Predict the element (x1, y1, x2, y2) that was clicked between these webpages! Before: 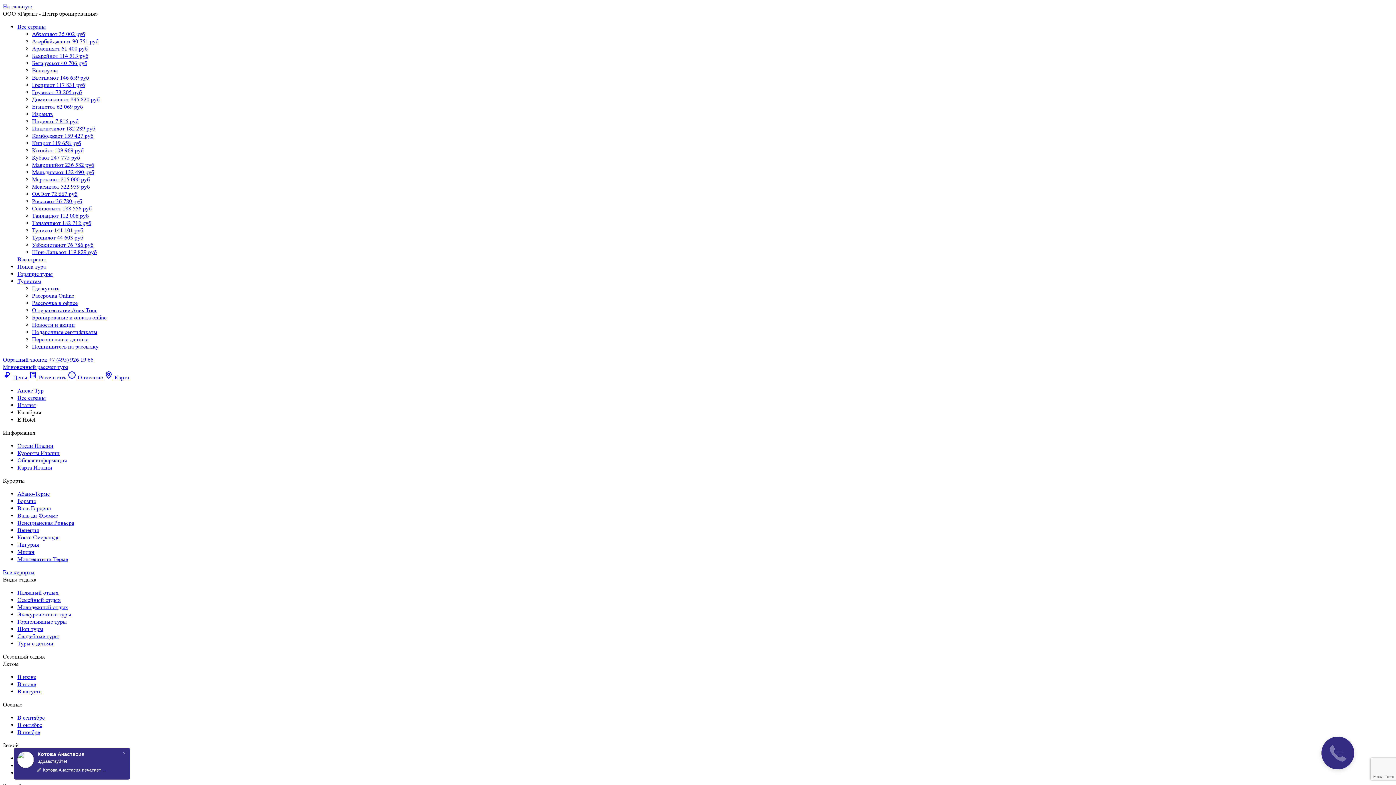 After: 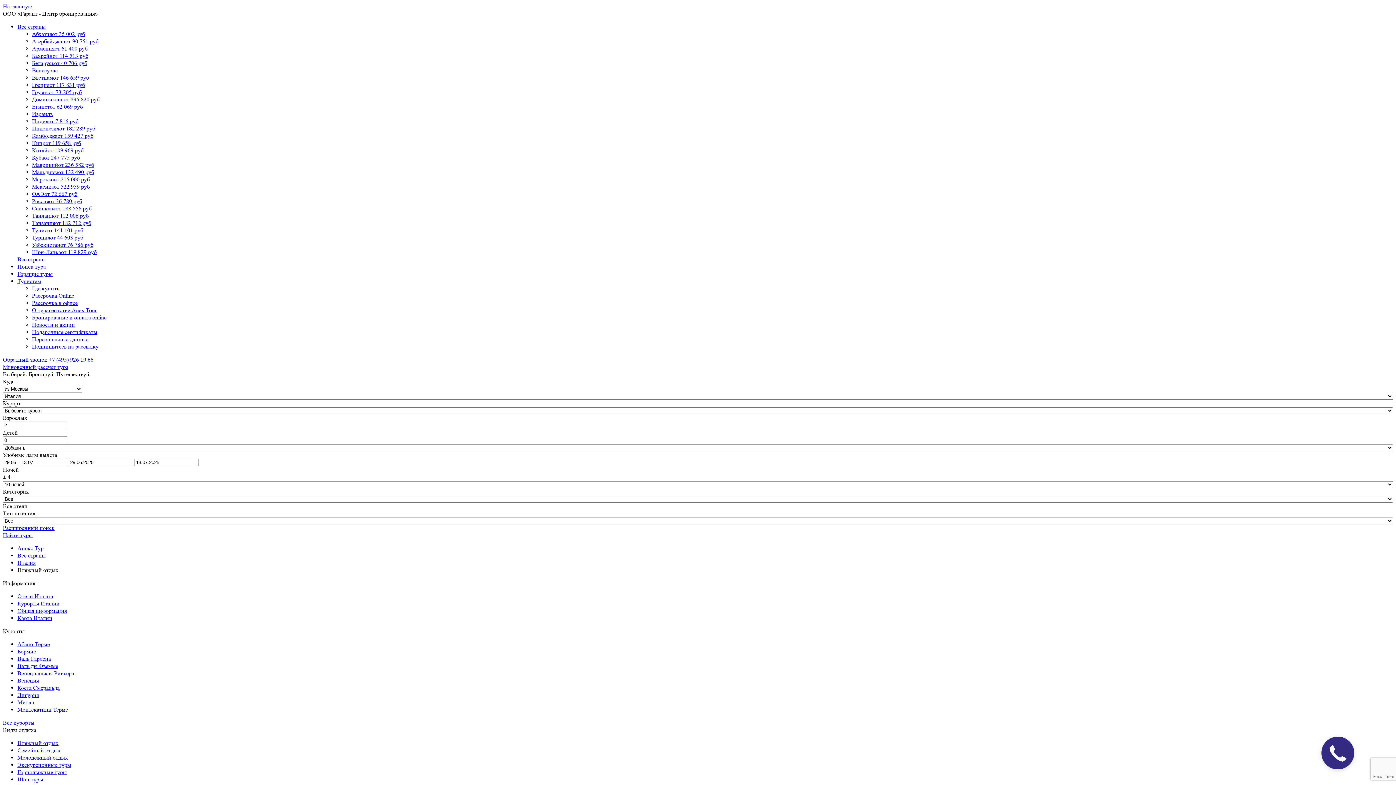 Action: bbox: (17, 589, 58, 596) label: Пляжный отдых